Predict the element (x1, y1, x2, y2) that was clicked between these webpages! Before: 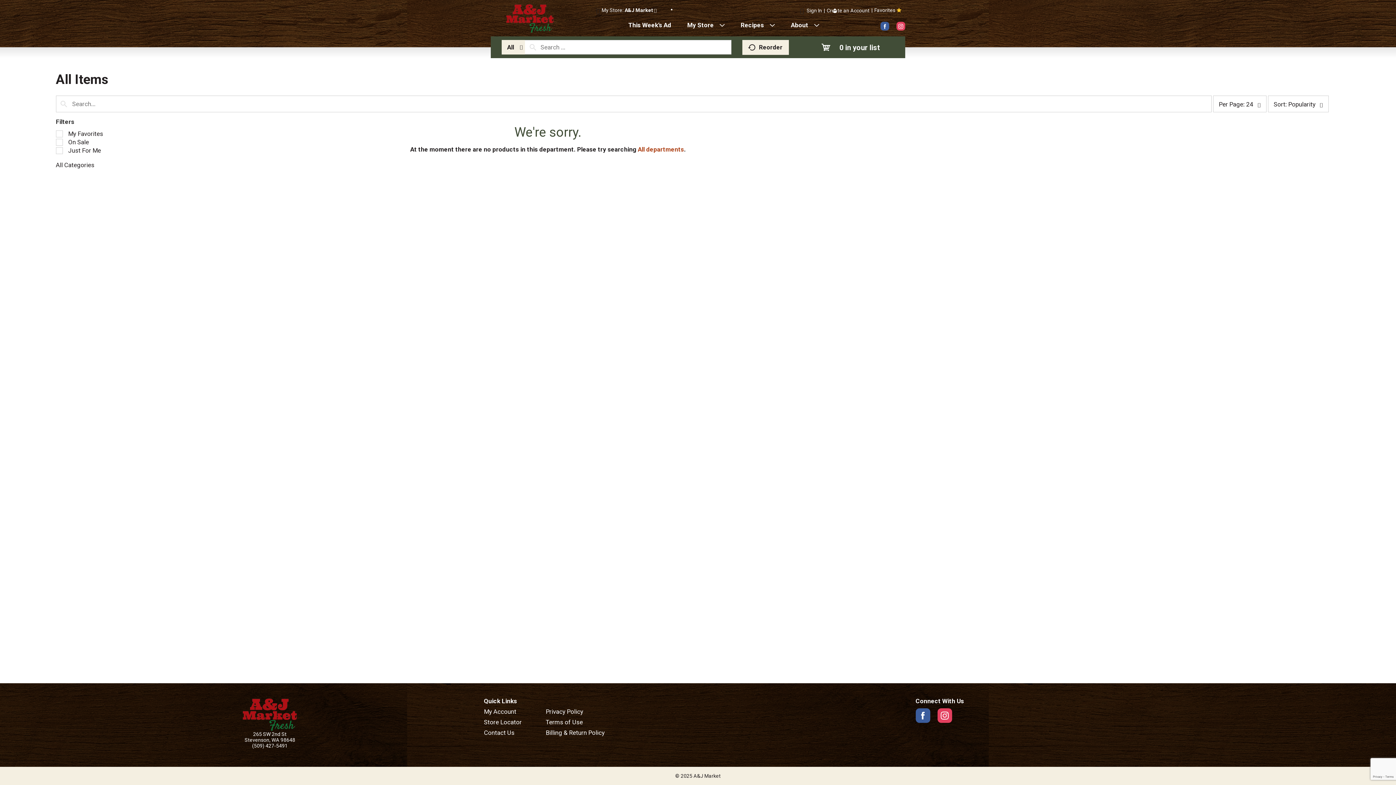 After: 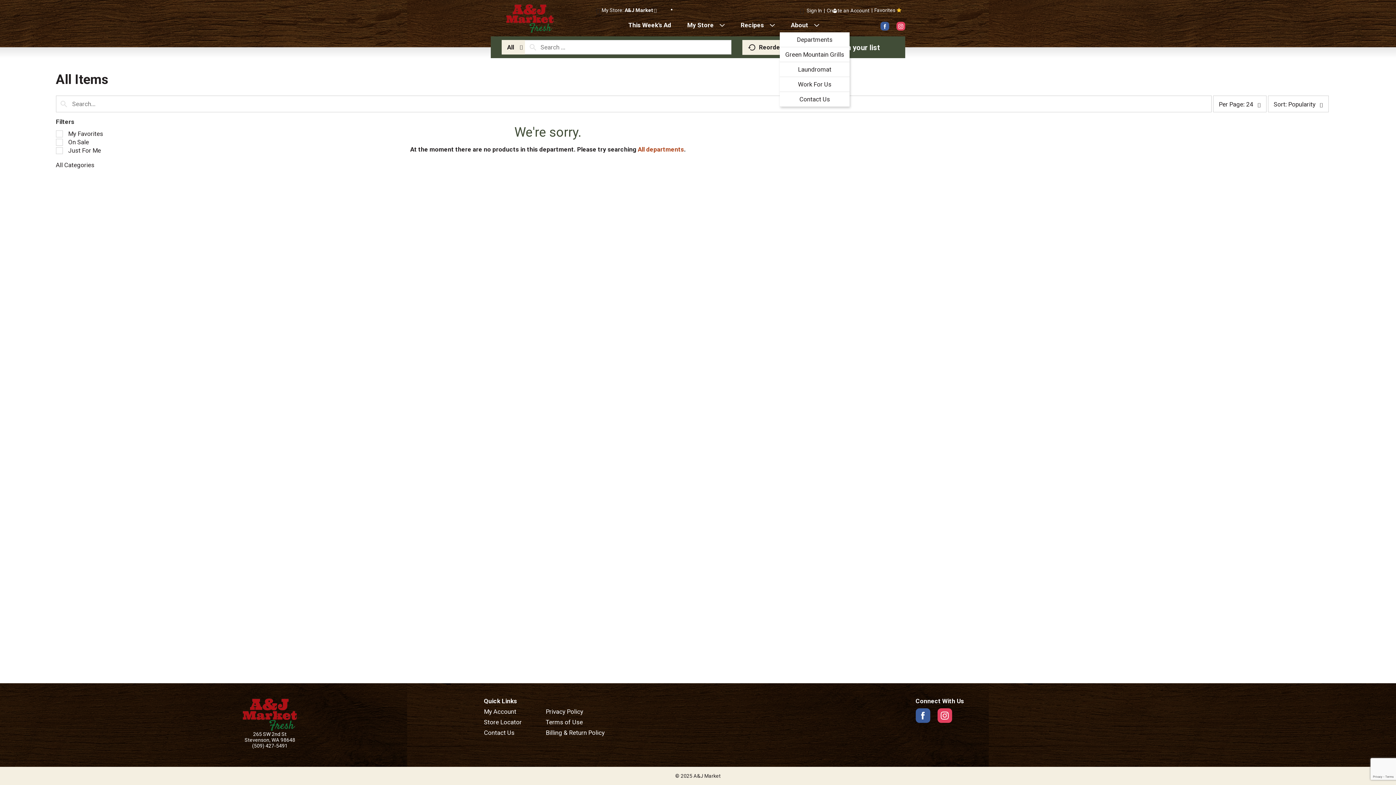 Action: bbox: (780, 21, 823, 32) label: About